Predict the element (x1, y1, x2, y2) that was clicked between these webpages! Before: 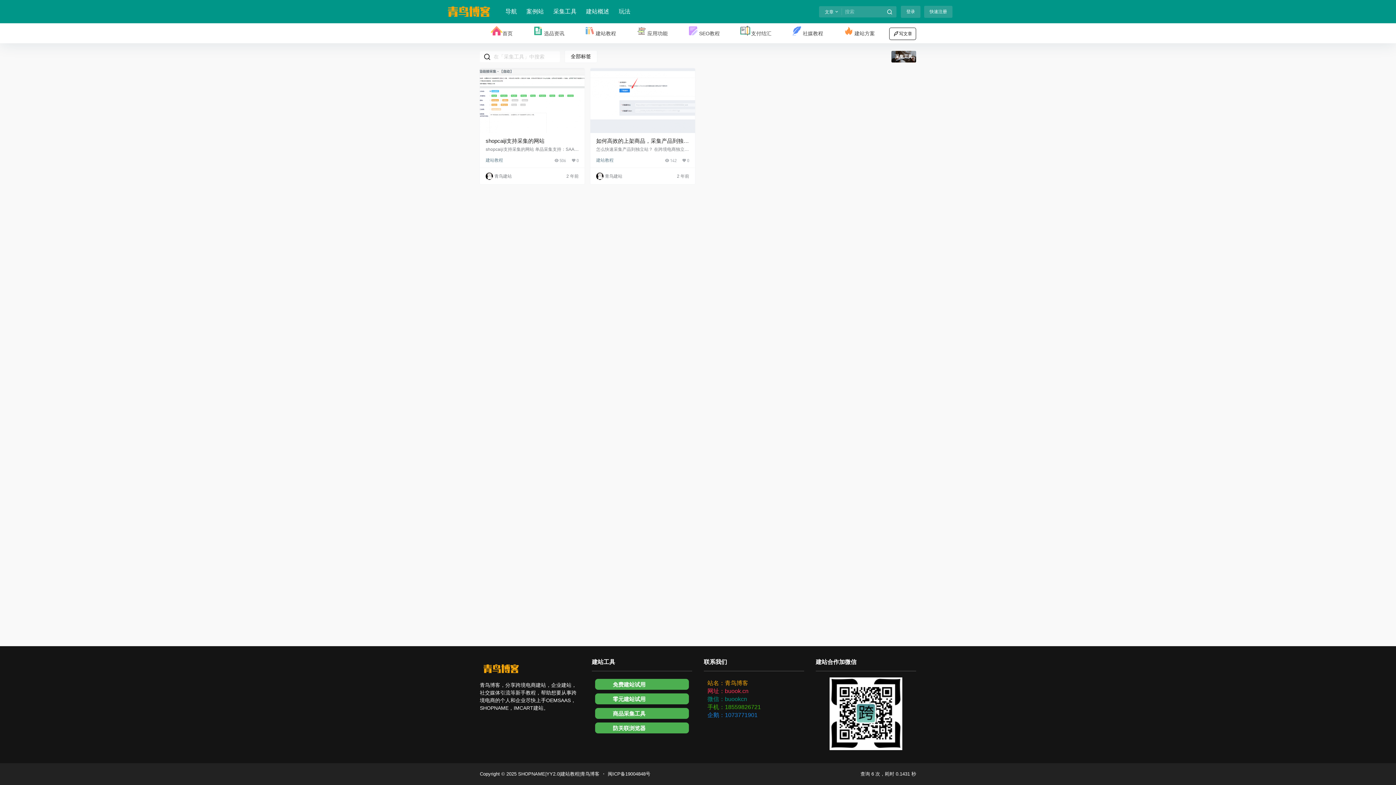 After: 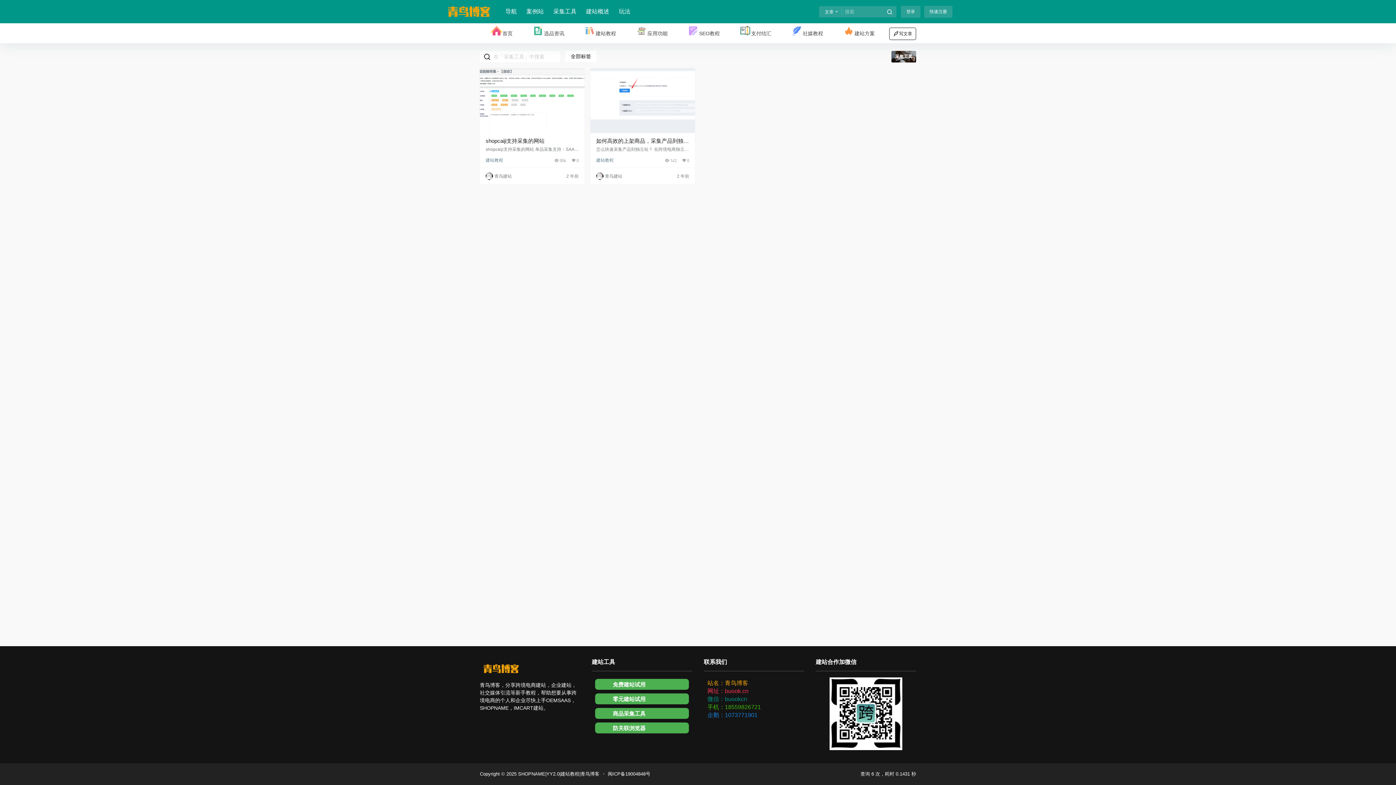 Action: bbox: (595, 679, 689, 690) label: 免费建站试用